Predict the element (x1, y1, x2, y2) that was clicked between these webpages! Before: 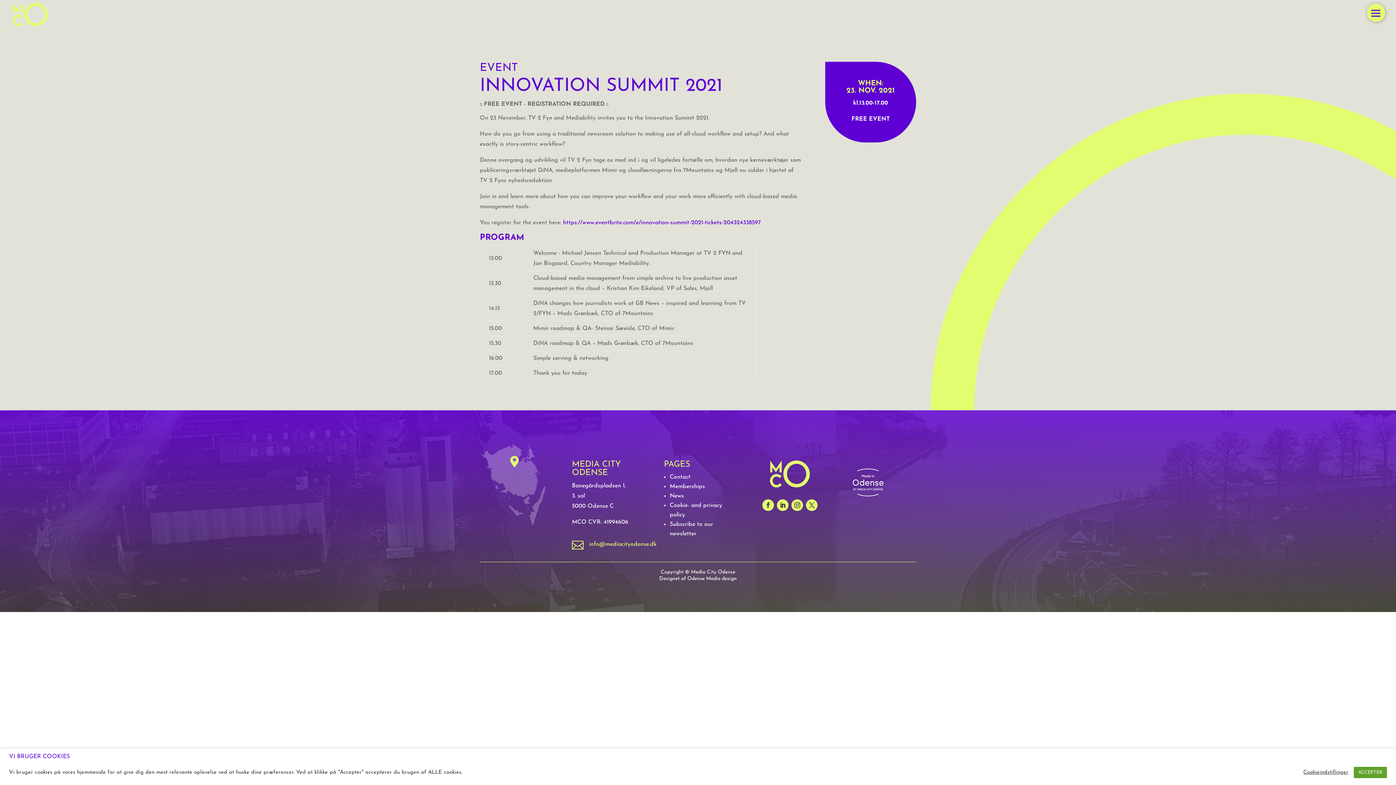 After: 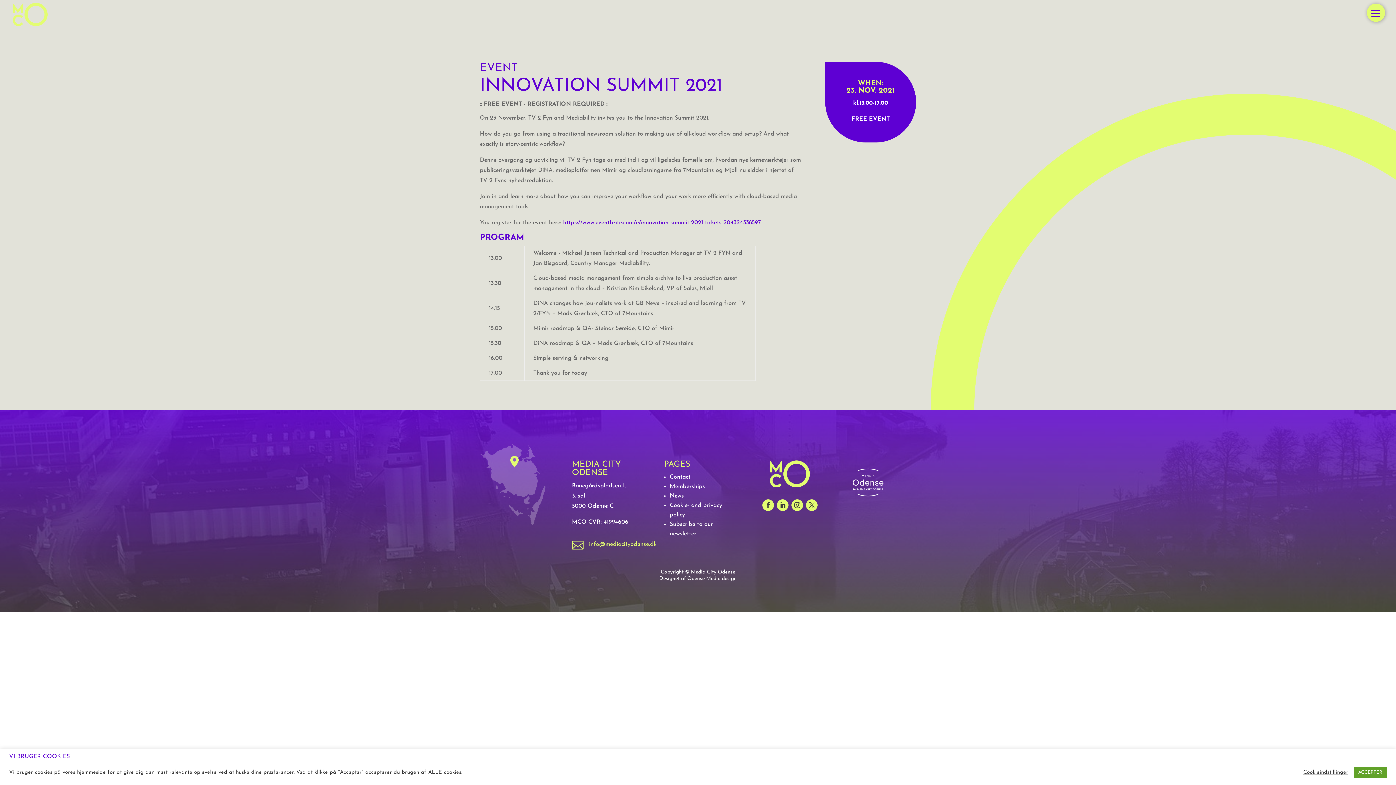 Action: bbox: (806, 499, 817, 511)